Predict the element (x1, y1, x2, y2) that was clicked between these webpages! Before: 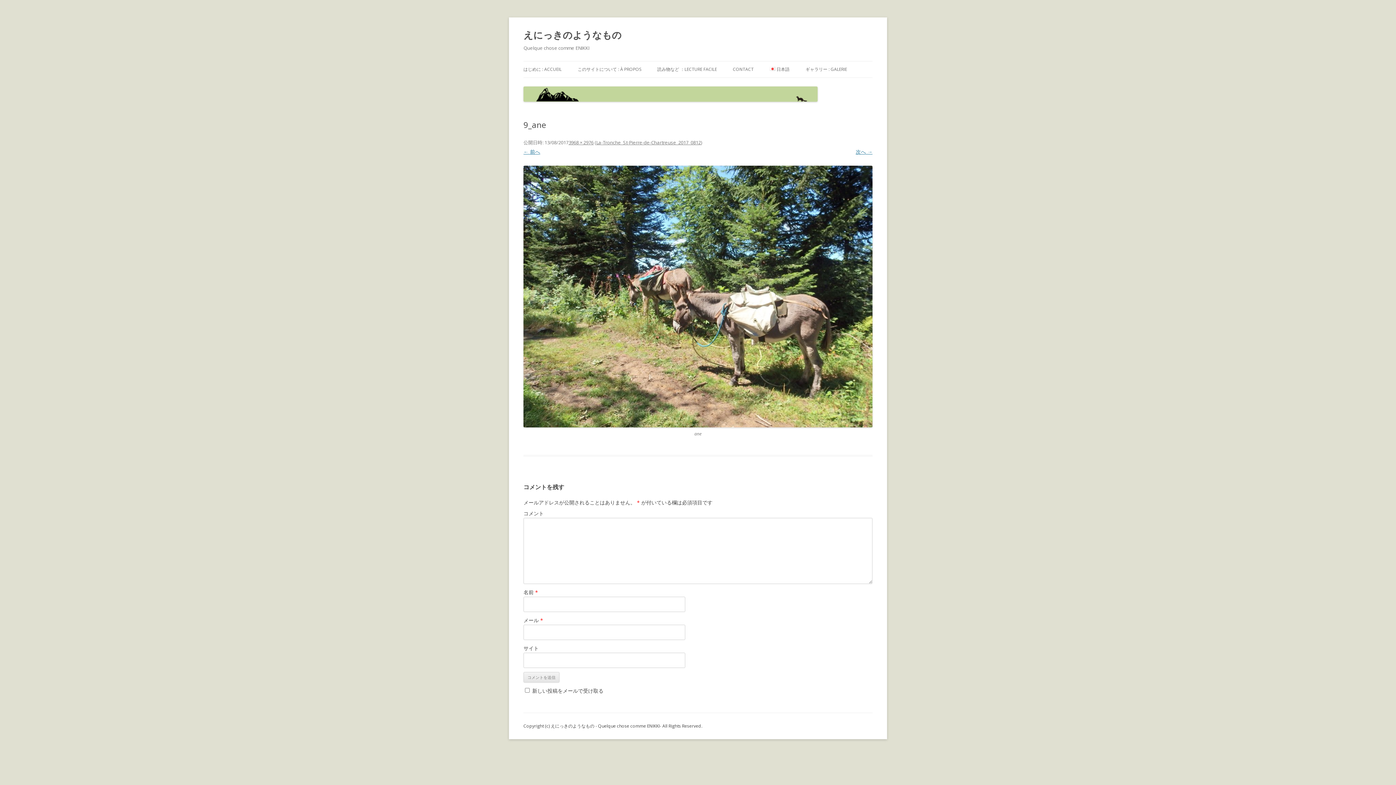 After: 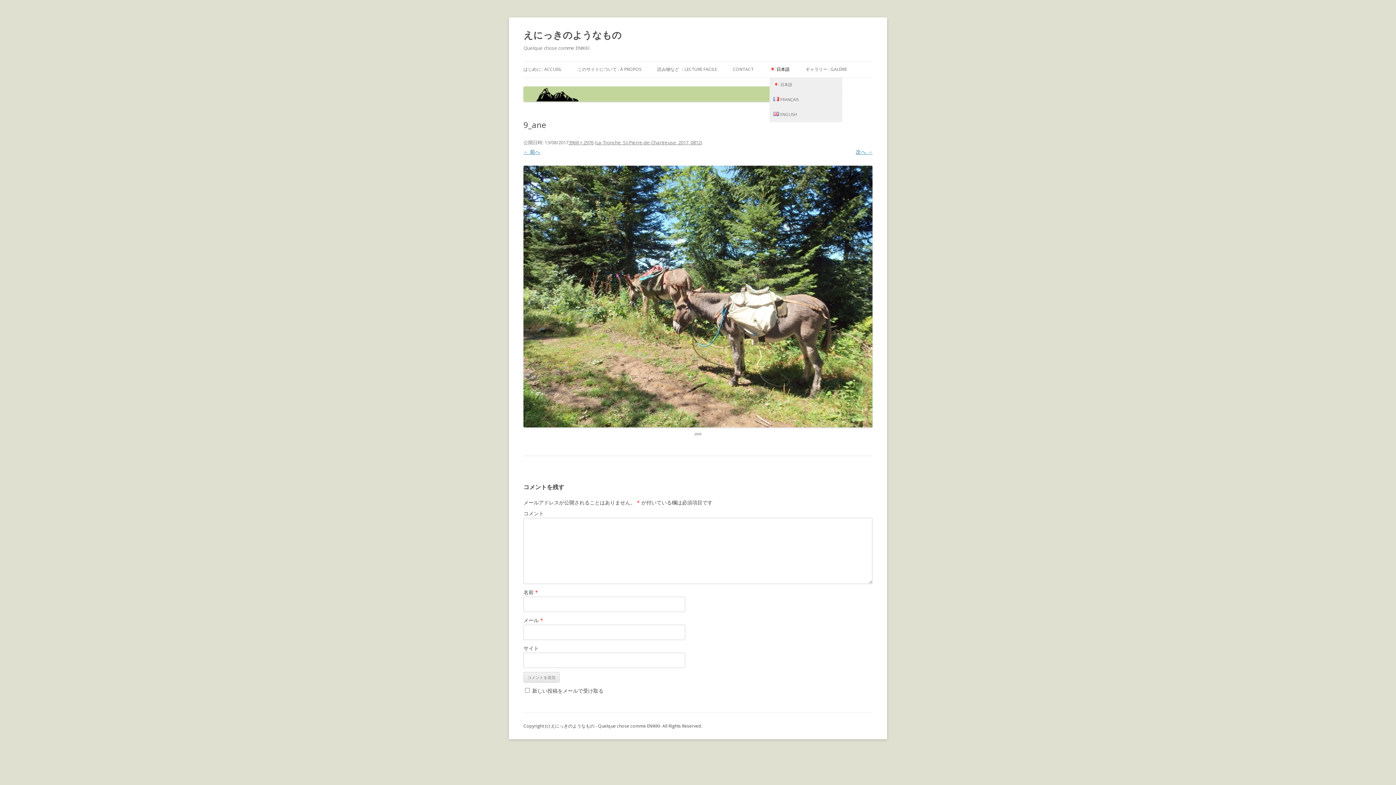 Action: label:  日本語 bbox: (769, 61, 789, 77)